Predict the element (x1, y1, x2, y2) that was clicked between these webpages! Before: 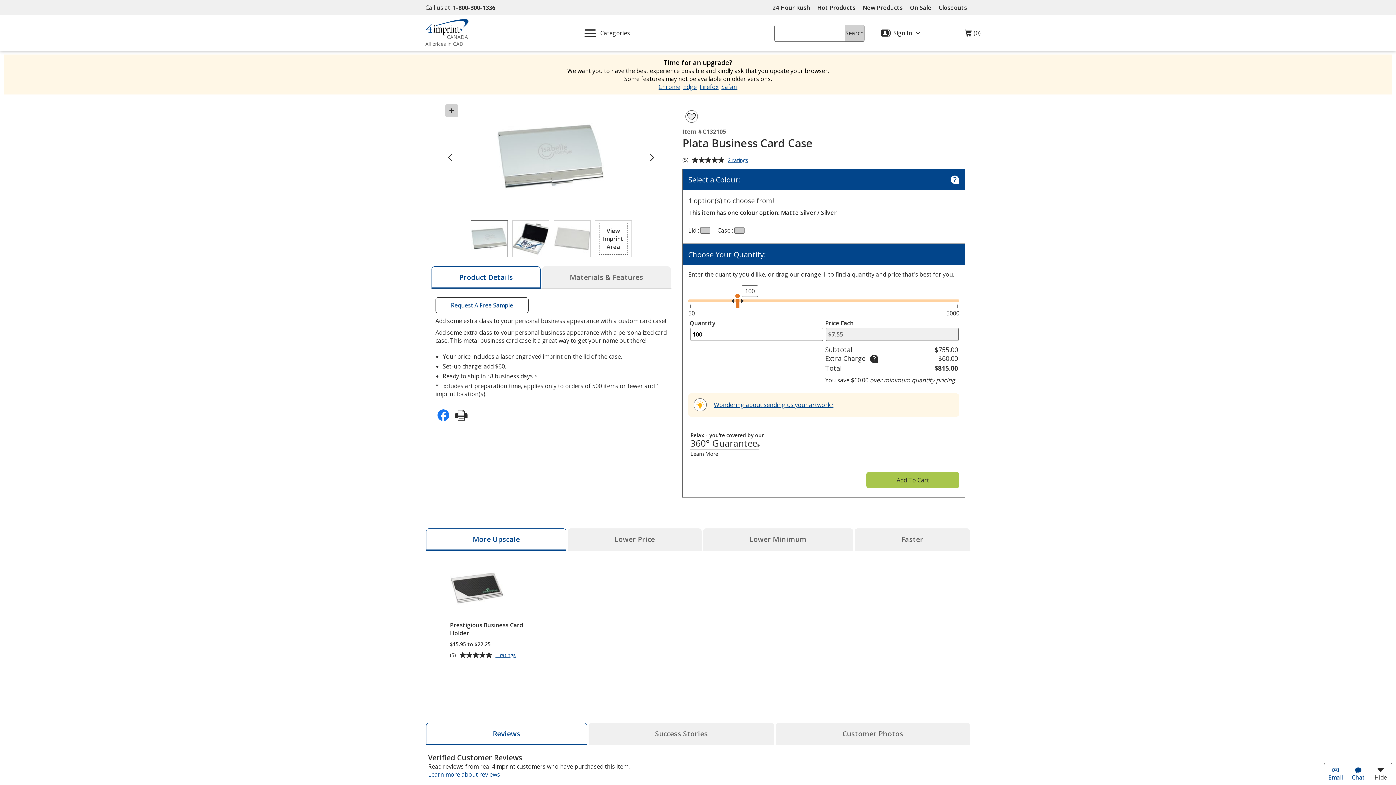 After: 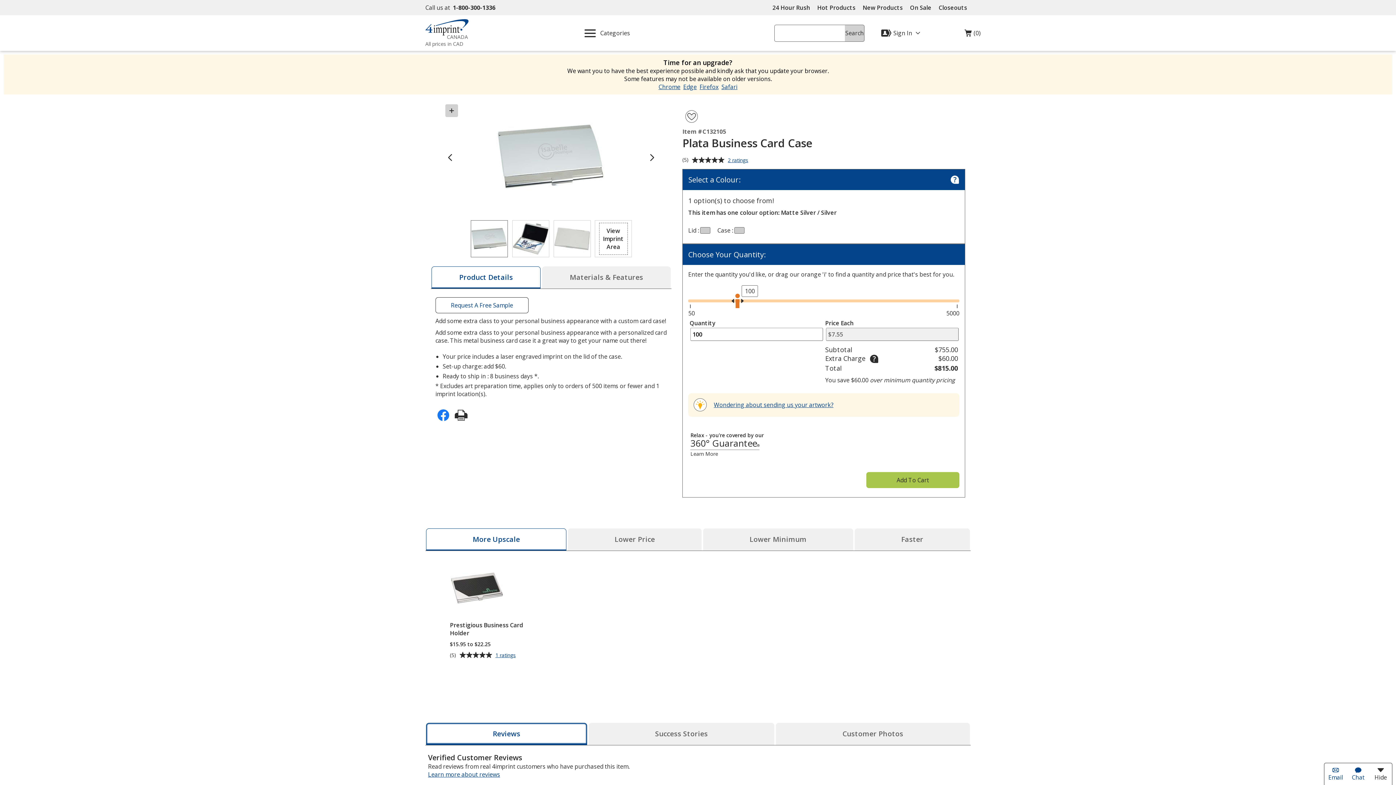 Action: bbox: (426, 723, 587, 745) label: Reviews